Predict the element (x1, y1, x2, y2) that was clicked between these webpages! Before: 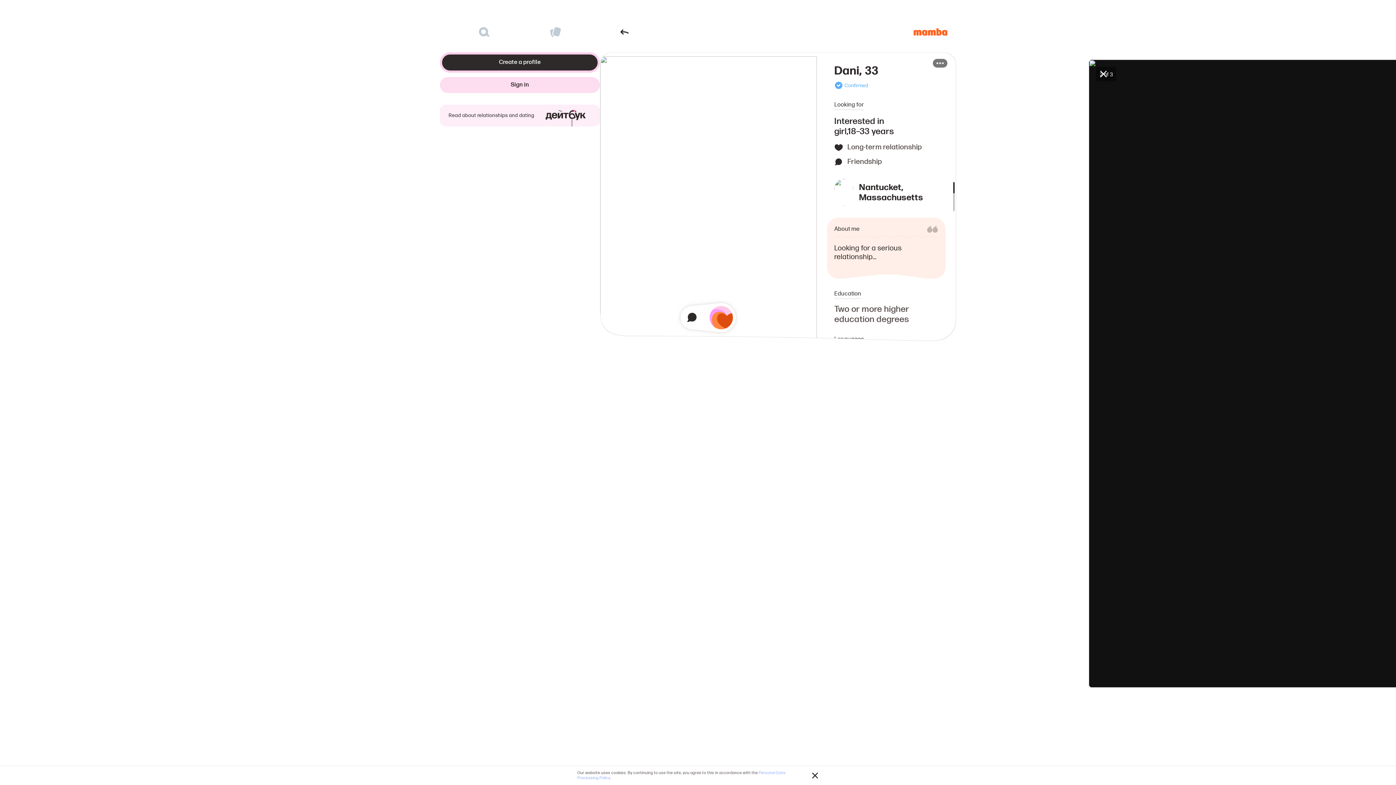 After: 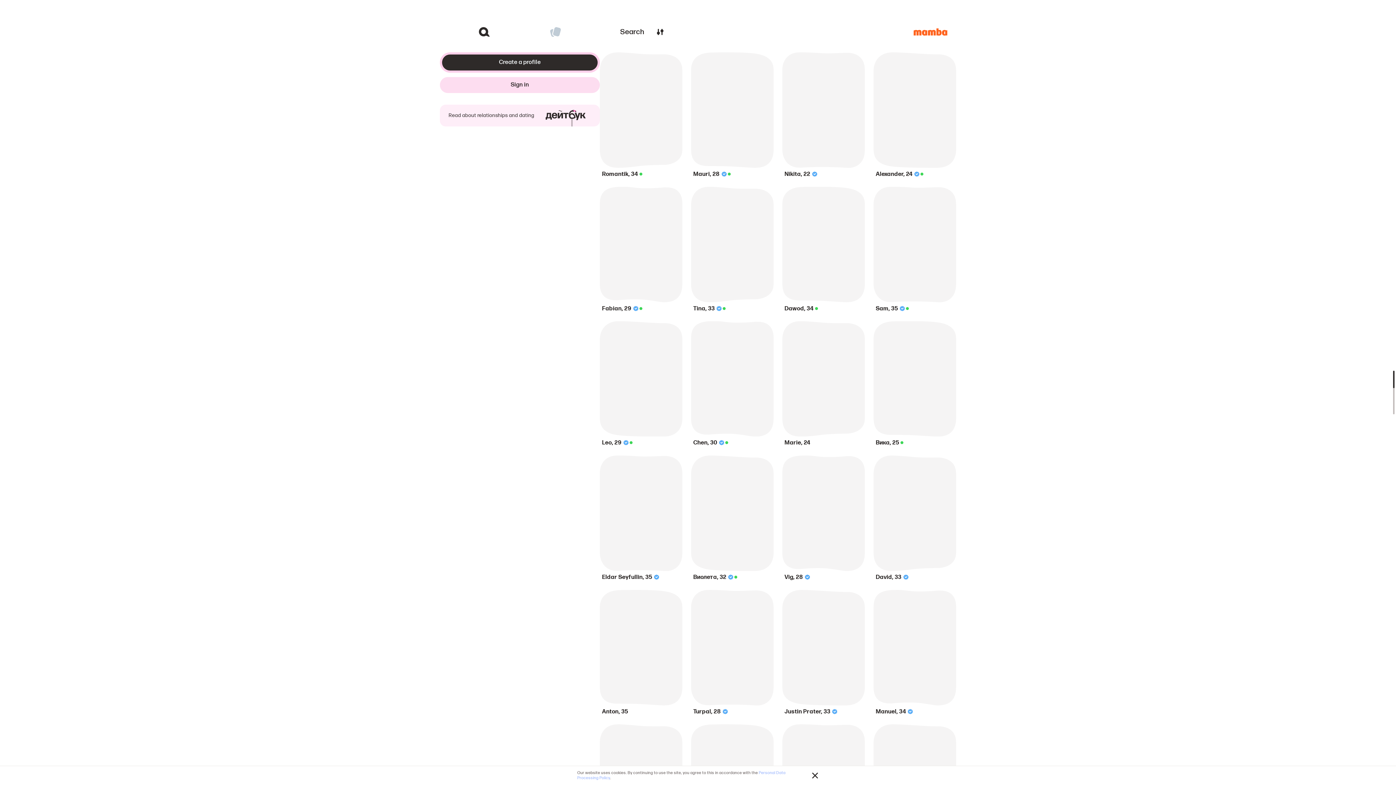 Action: bbox: (448, 23, 520, 40)